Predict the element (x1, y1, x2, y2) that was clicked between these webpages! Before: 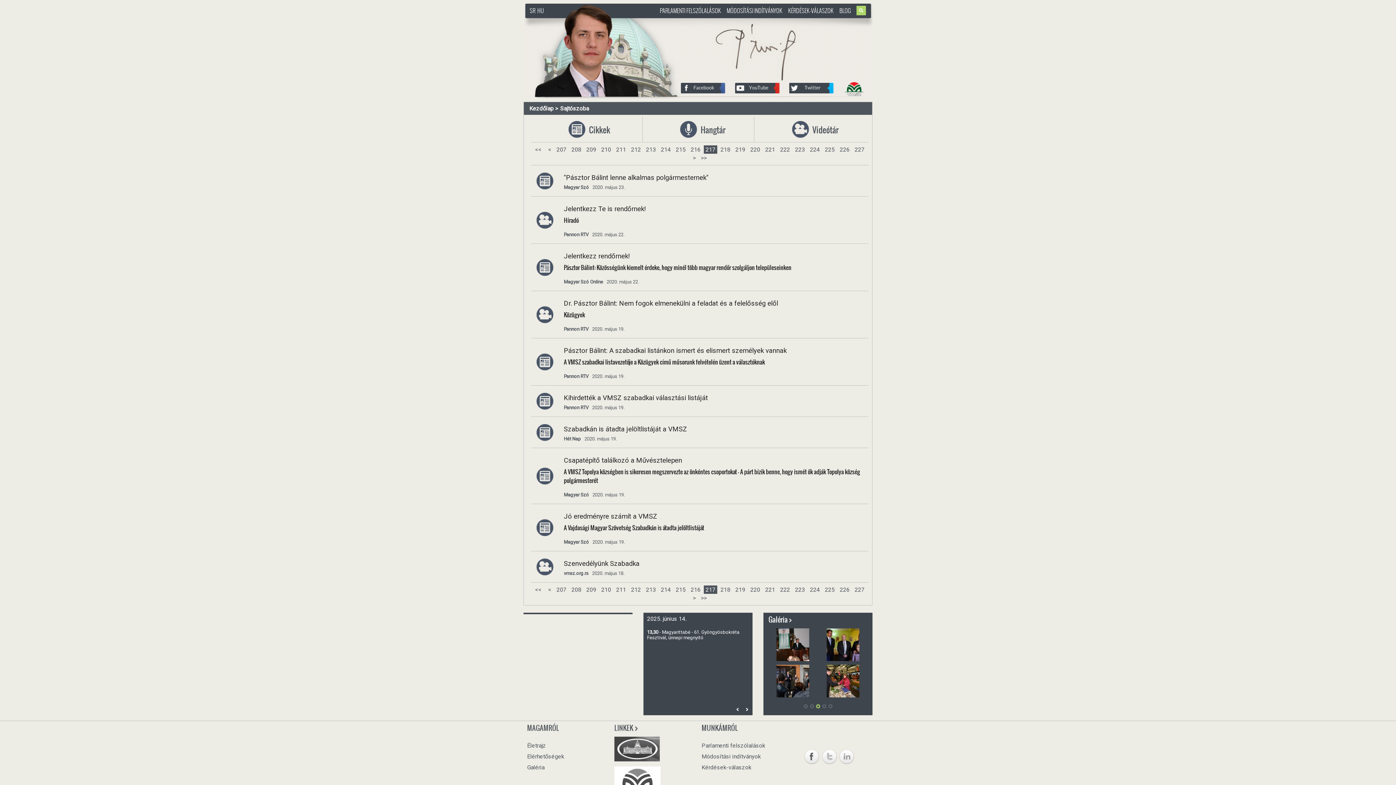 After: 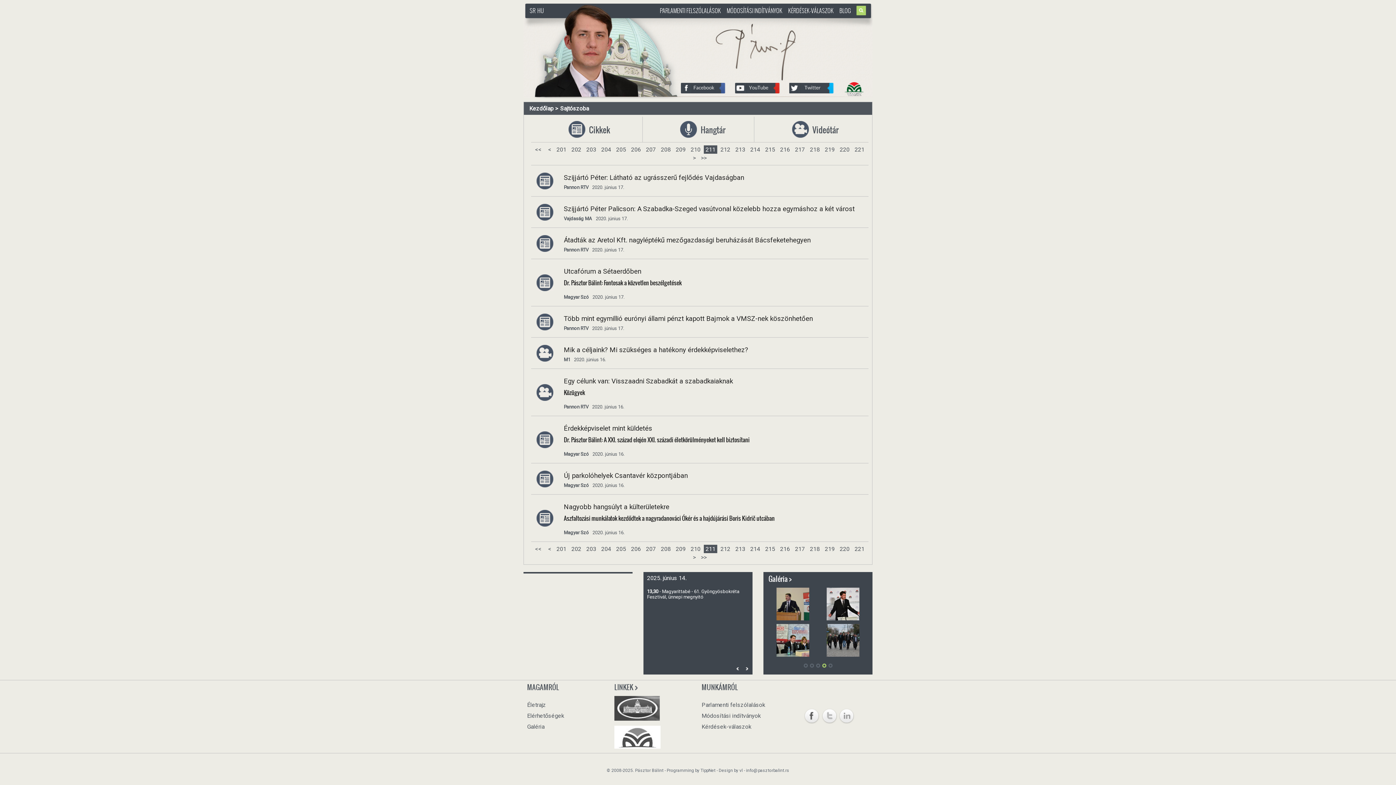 Action: label: 211 bbox: (614, 145, 628, 153)